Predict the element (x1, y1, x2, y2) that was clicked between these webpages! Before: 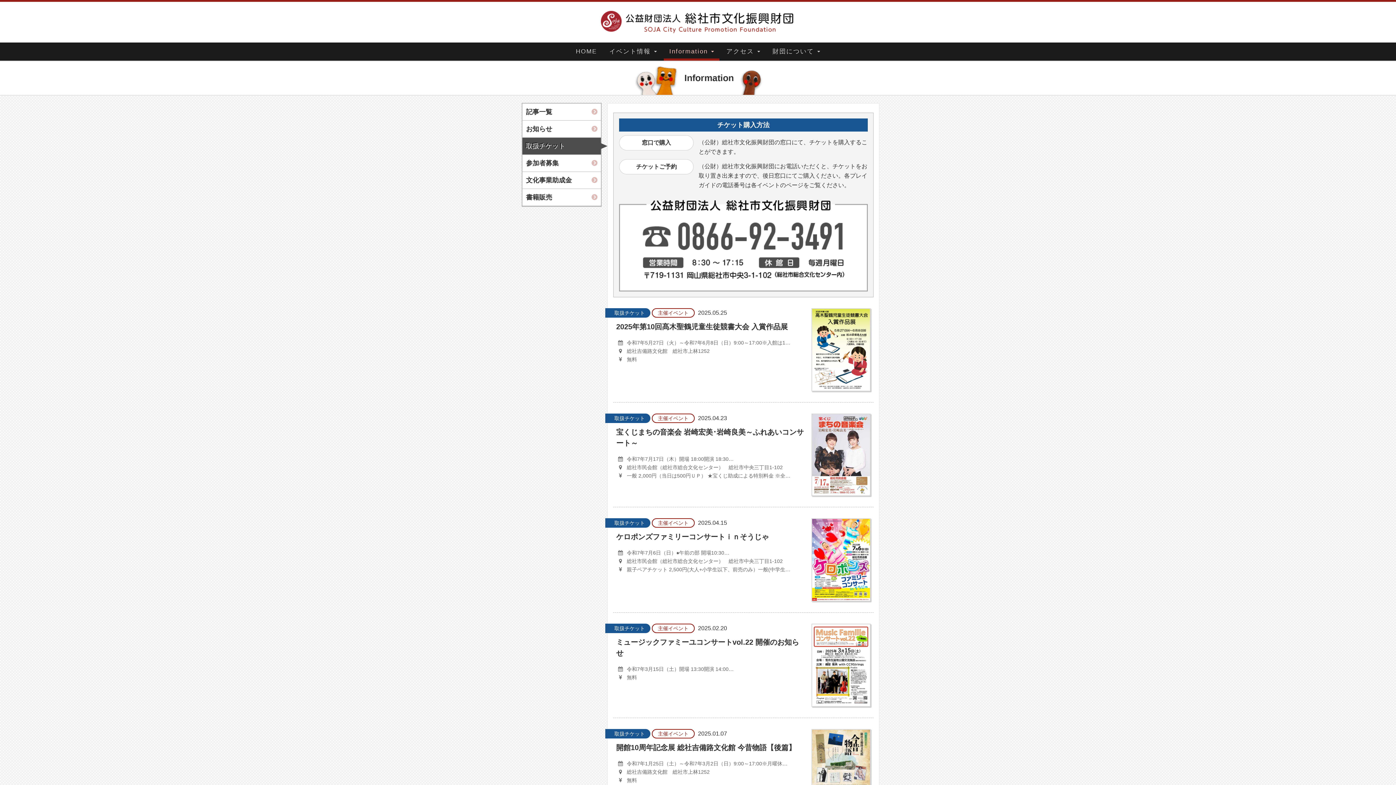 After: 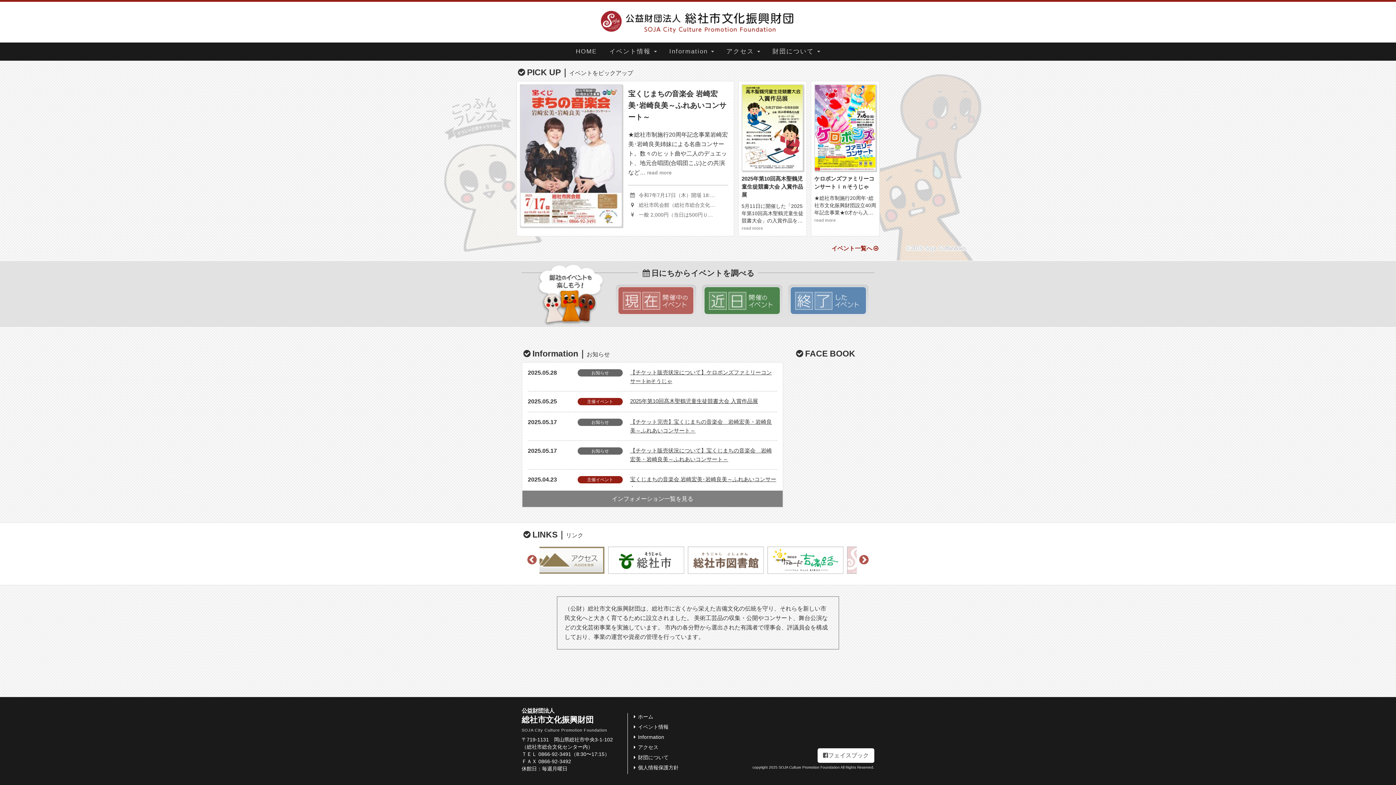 Action: bbox: (570, 42, 602, 60) label: HOME